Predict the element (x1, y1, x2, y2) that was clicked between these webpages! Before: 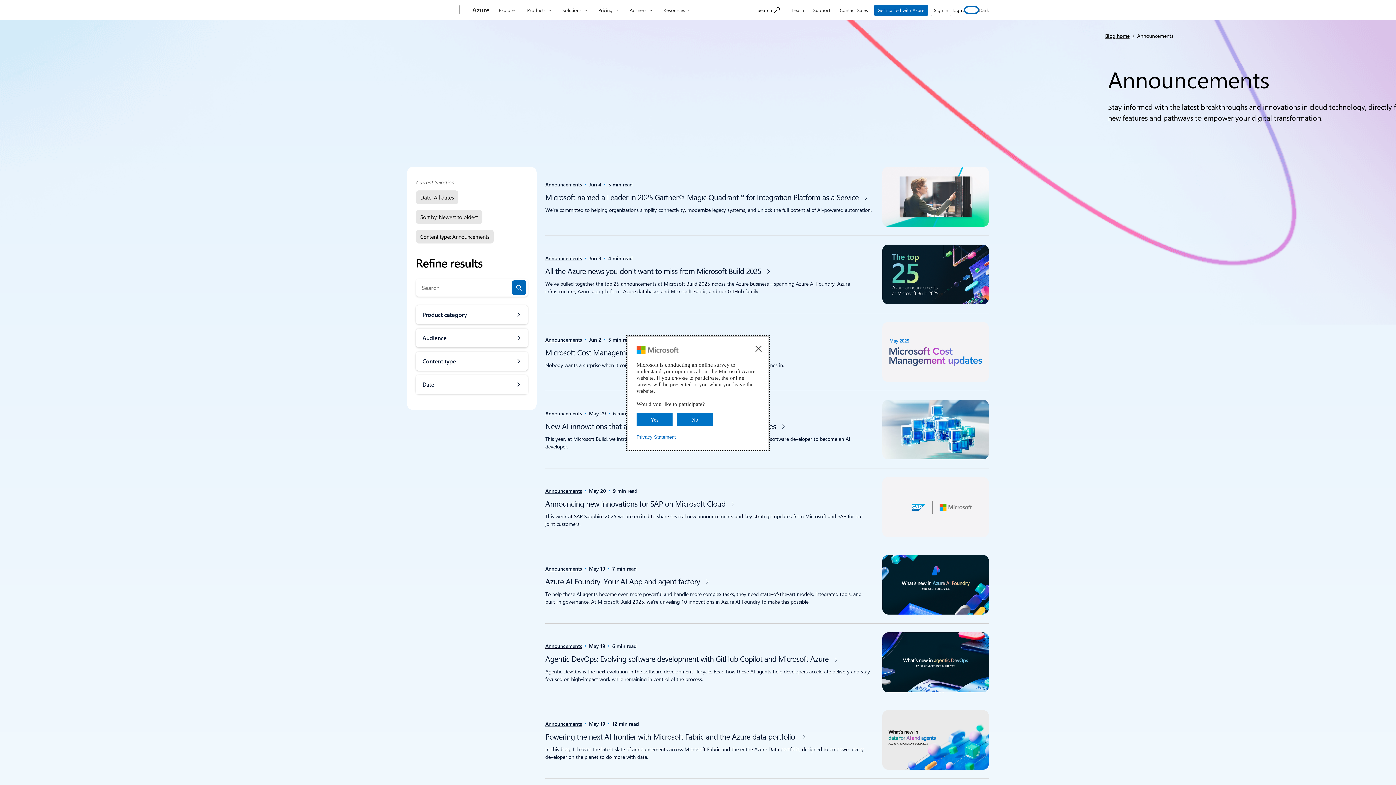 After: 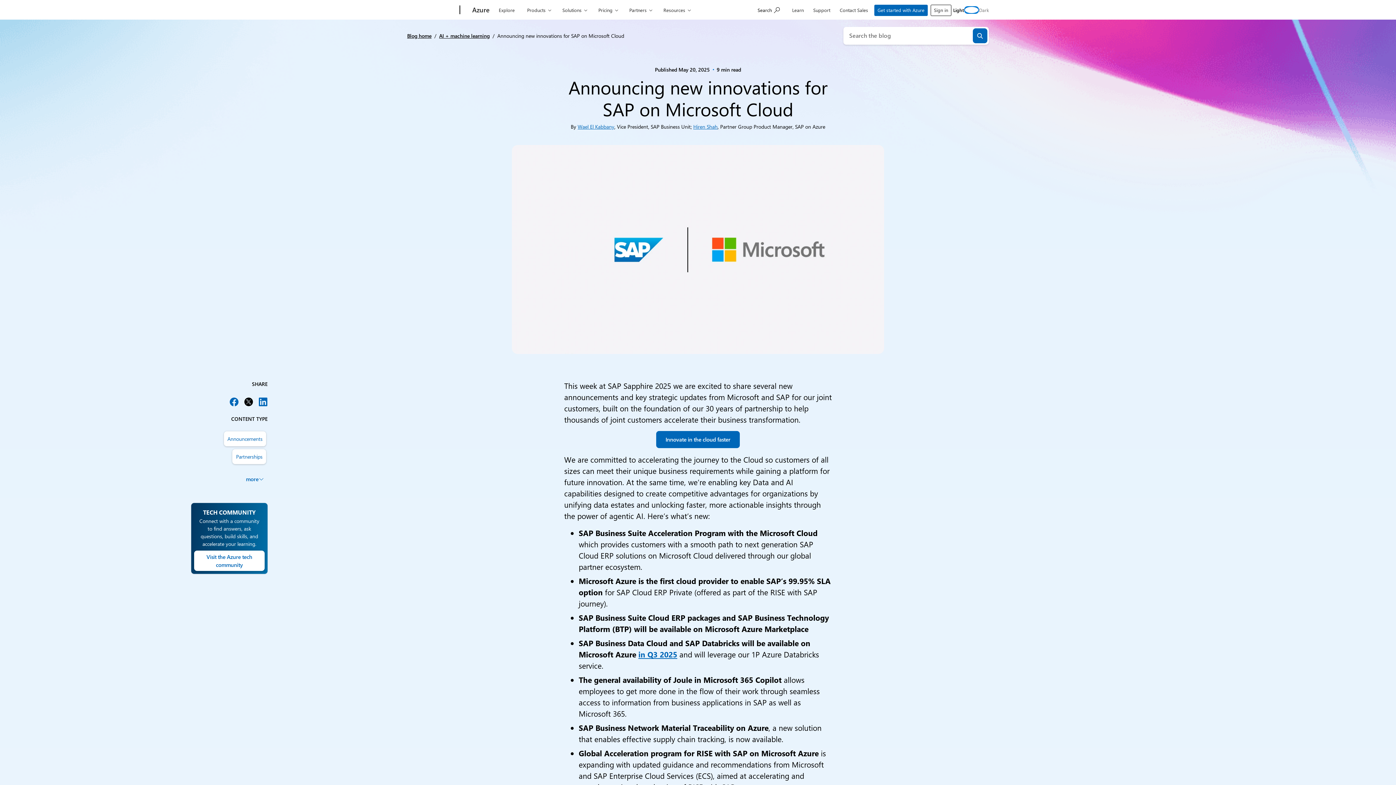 Action: bbox: (545, 498, 735, 508) label: Announcing new innovations for SAP on Microsoft Cloud 